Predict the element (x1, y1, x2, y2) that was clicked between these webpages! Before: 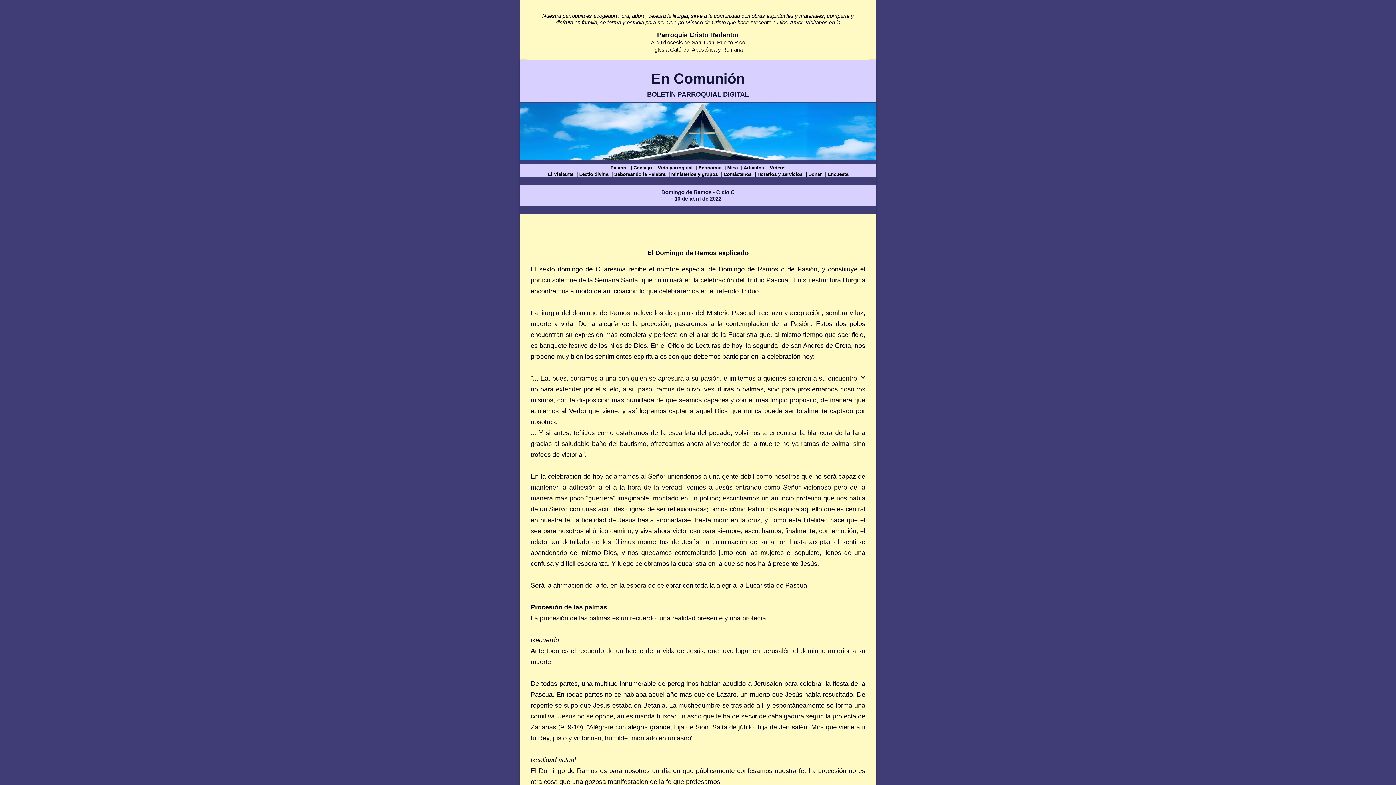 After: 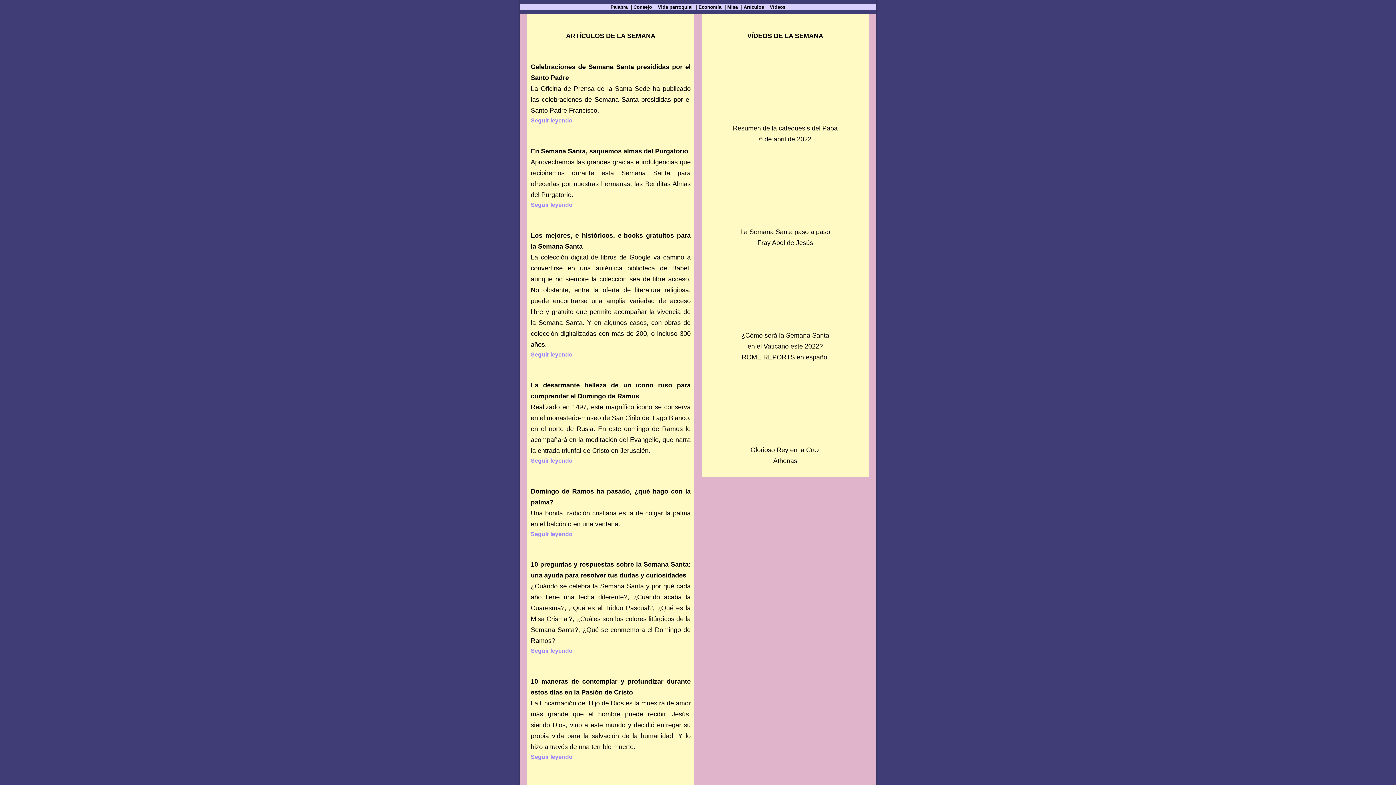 Action: bbox: (743, 165, 764, 170) label: Artículos